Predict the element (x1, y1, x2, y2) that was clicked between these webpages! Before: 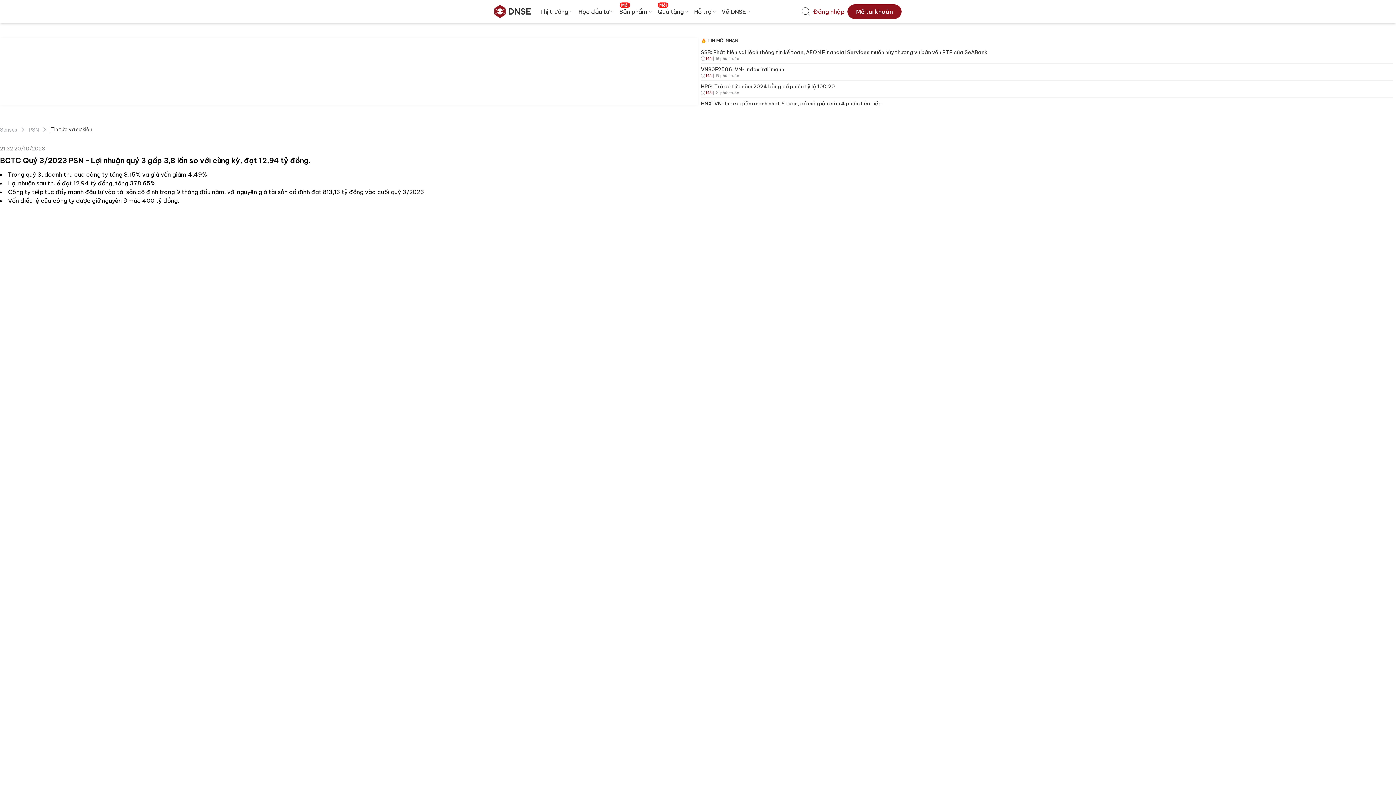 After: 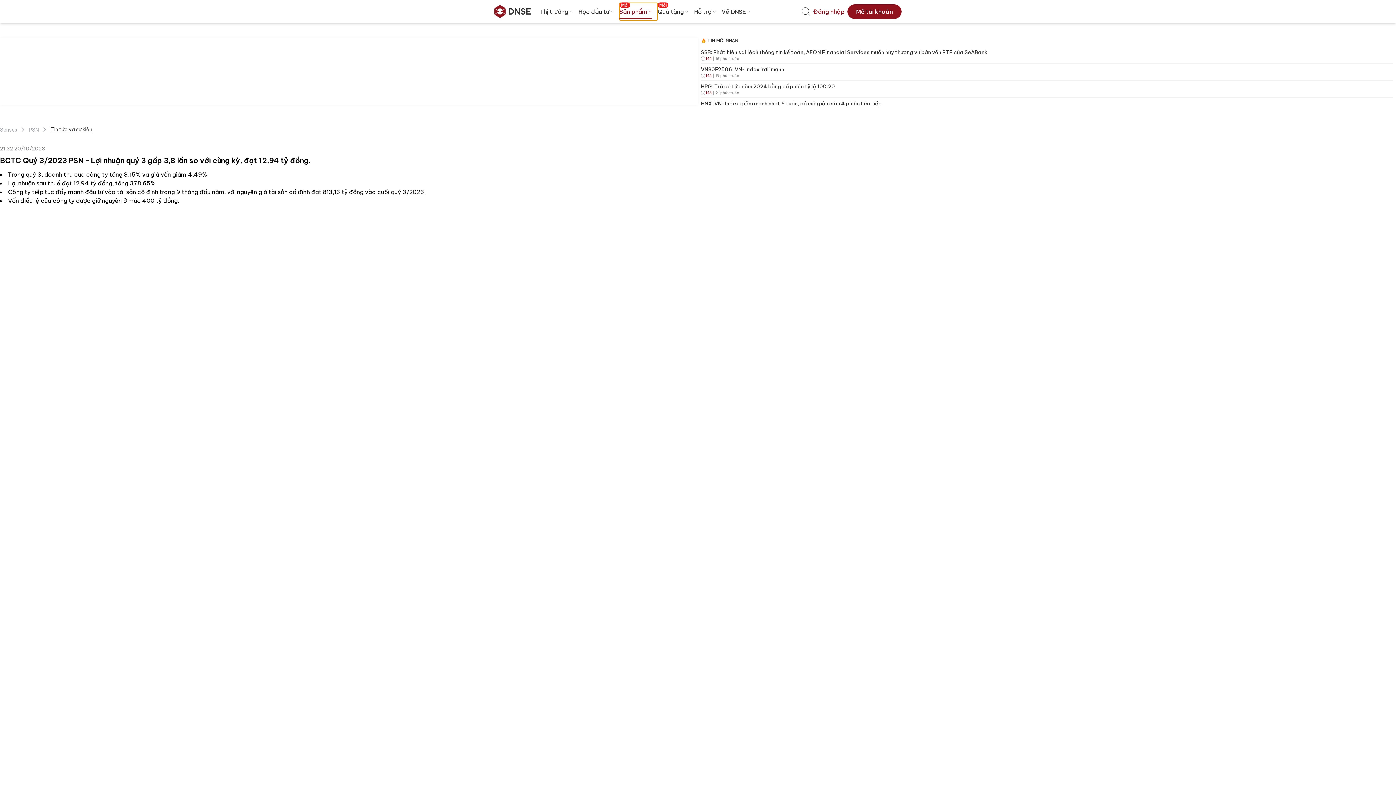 Action: label: Sản phẩm bbox: (619, 2, 657, 20)